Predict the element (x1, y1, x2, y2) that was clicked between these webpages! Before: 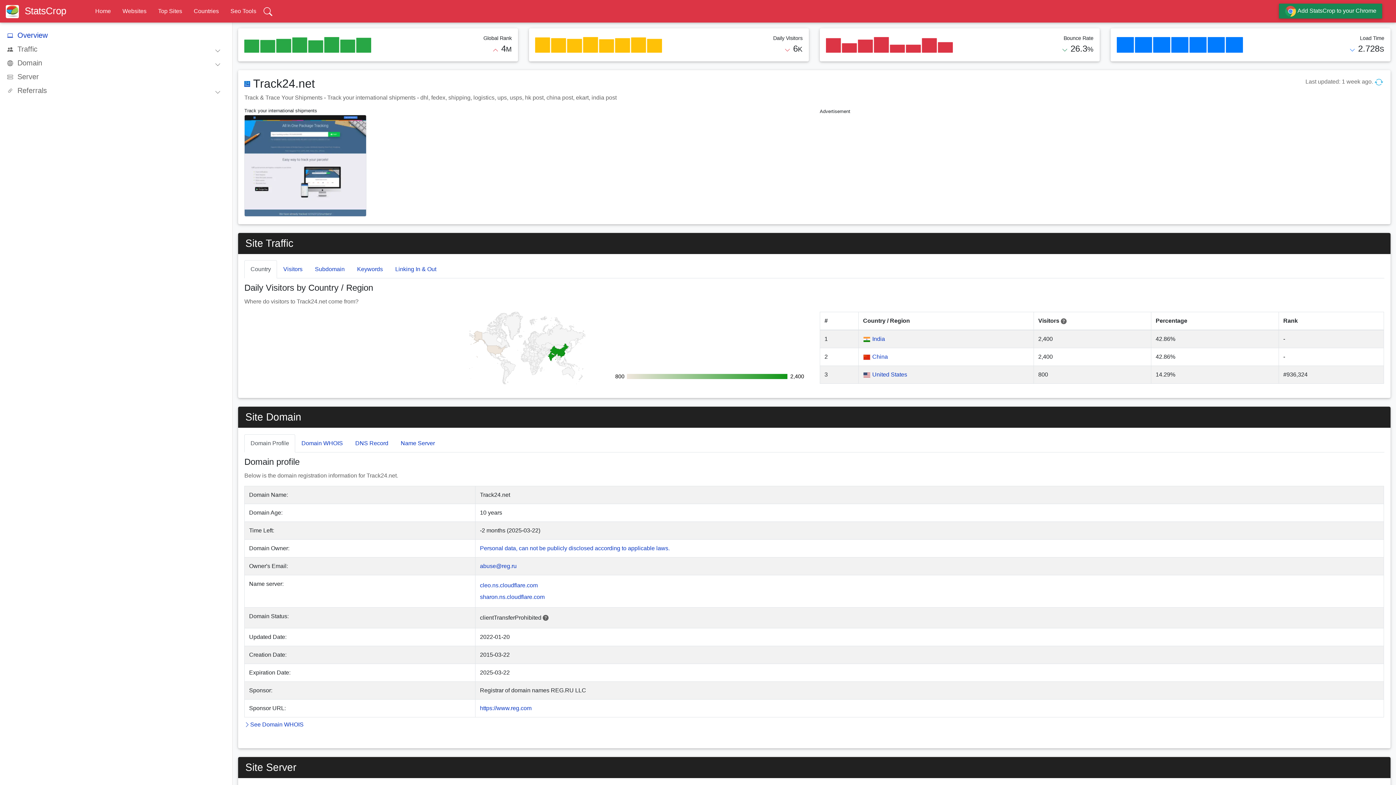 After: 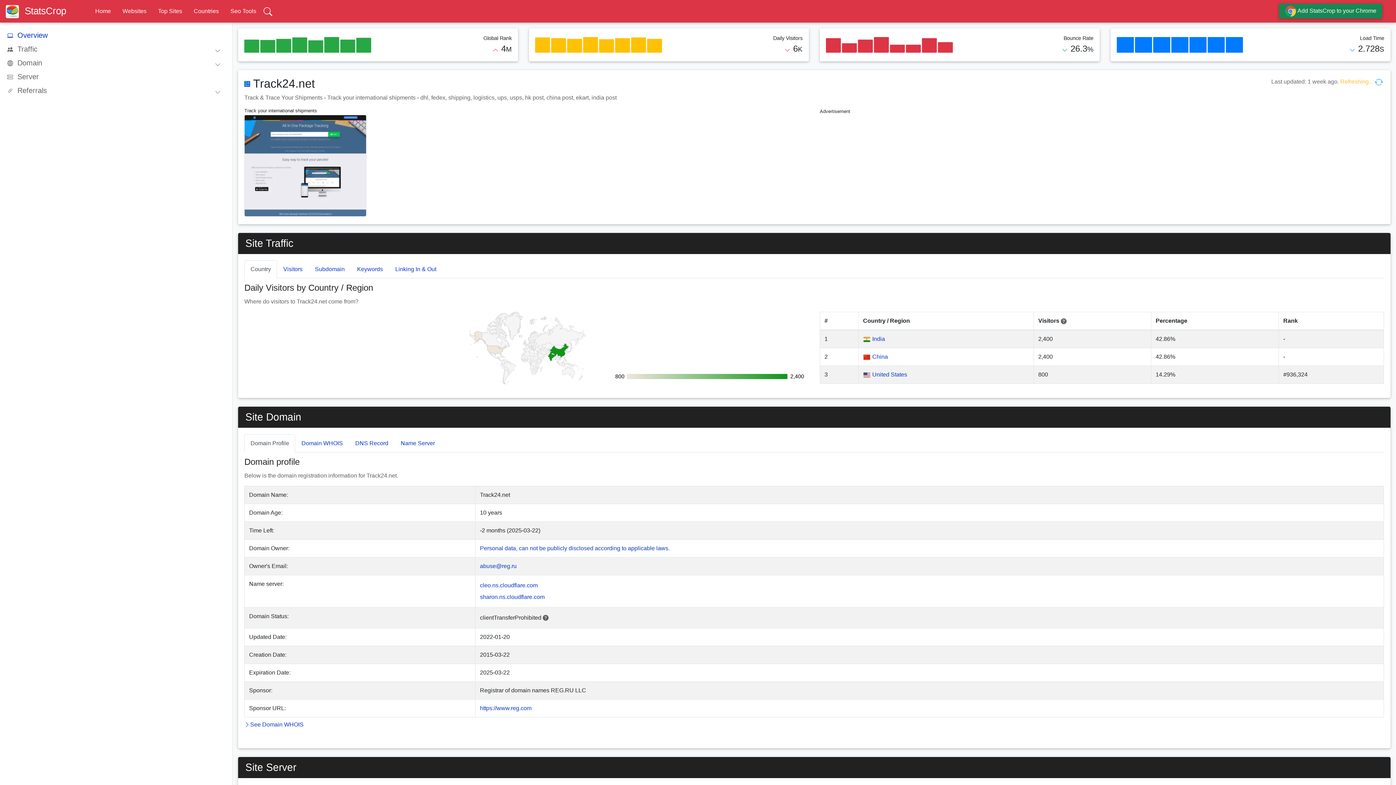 Action: bbox: (1374, 78, 1383, 84)